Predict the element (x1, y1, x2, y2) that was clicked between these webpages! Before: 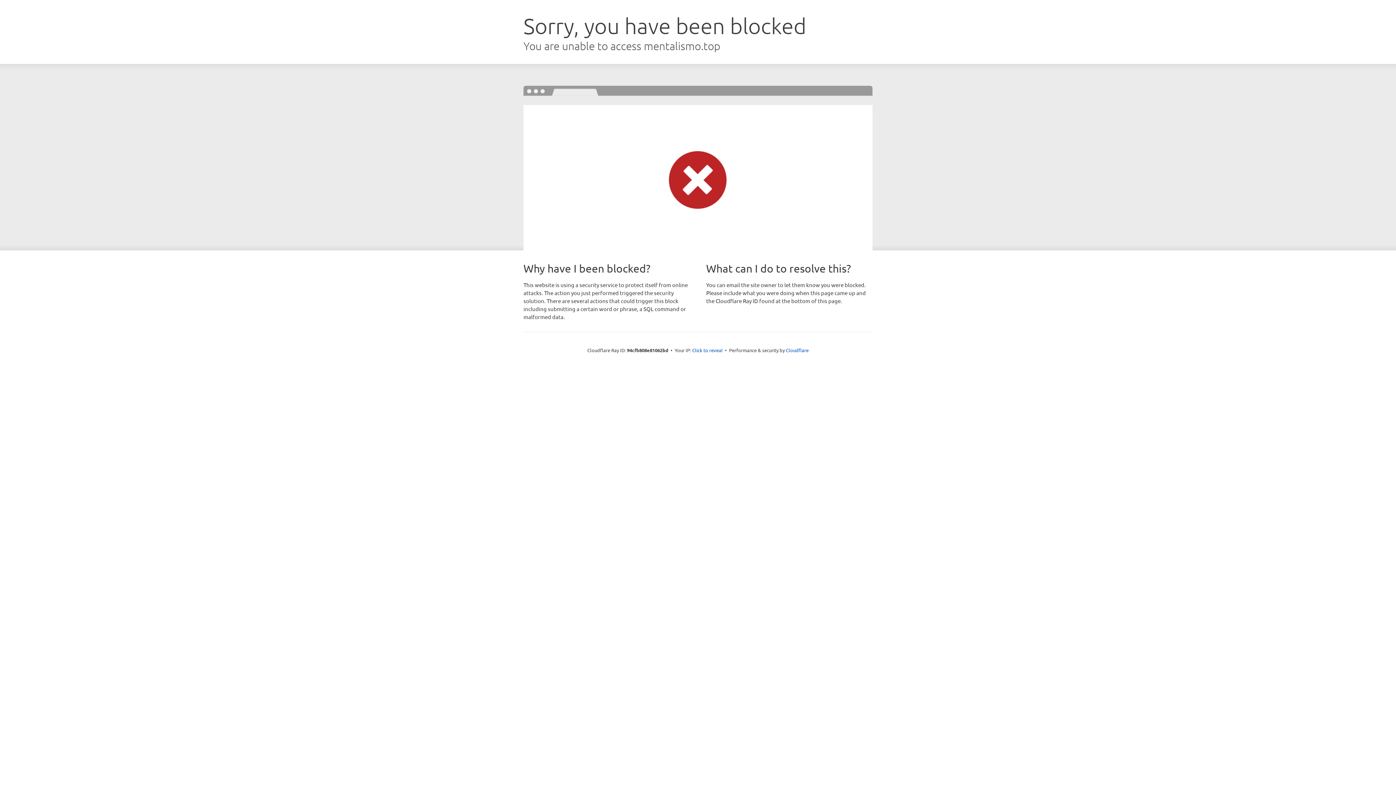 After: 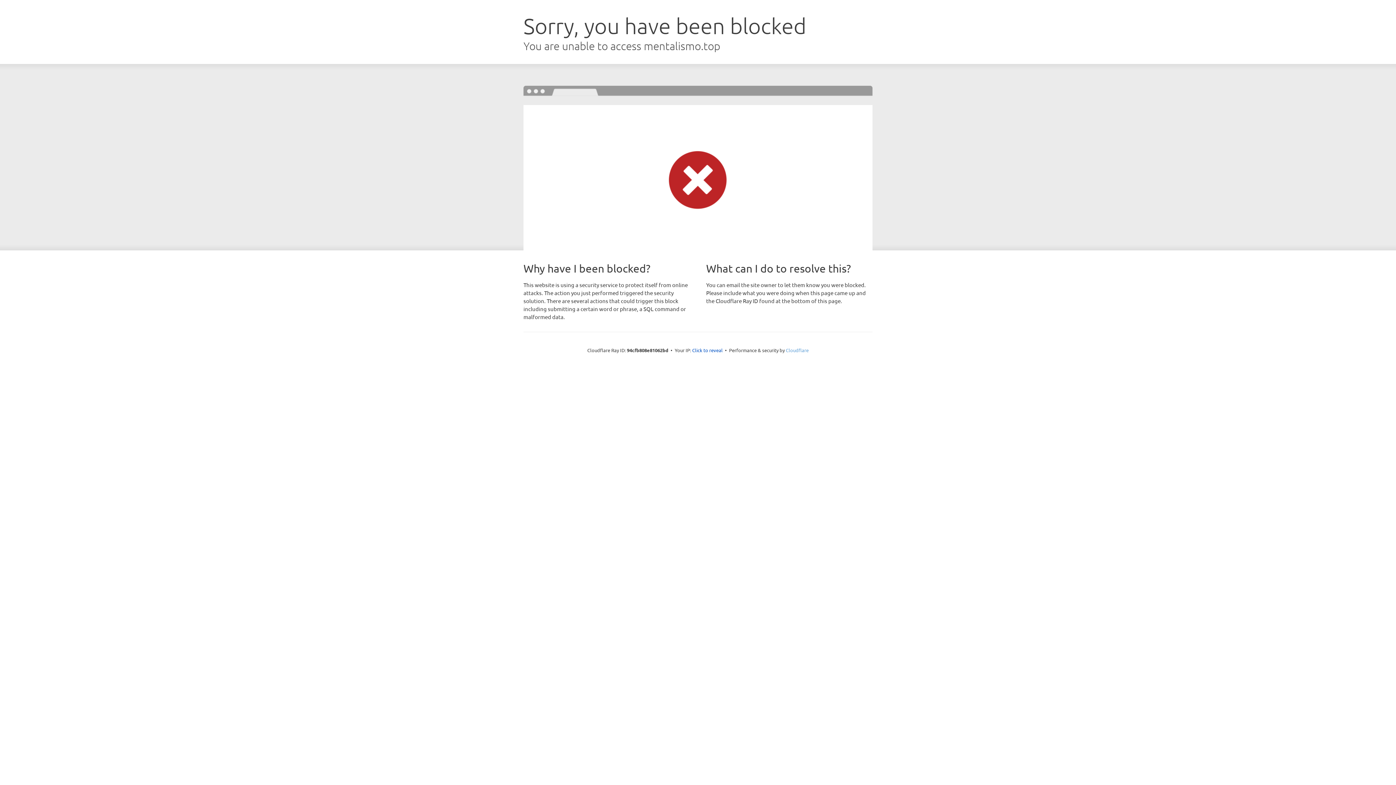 Action: bbox: (786, 347, 808, 353) label: Cloudflare